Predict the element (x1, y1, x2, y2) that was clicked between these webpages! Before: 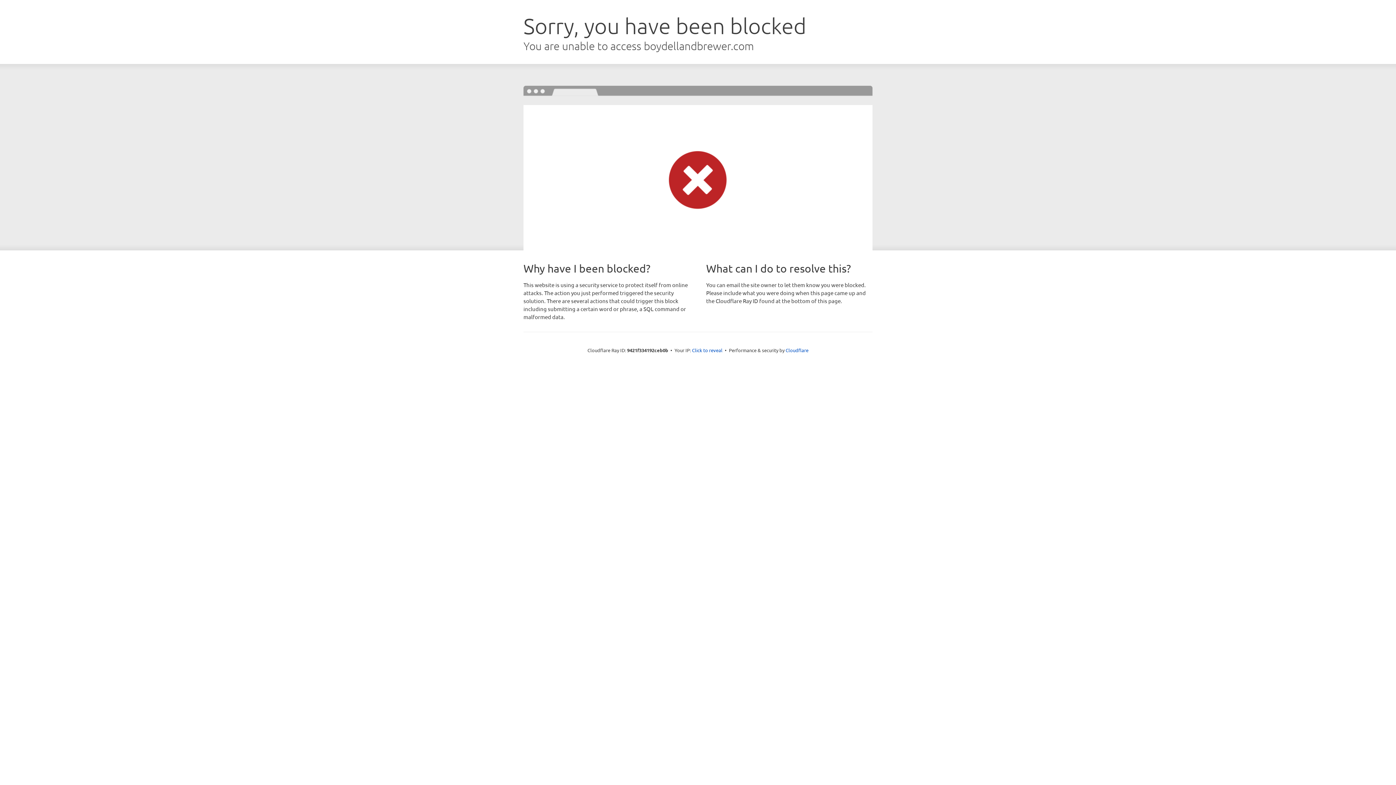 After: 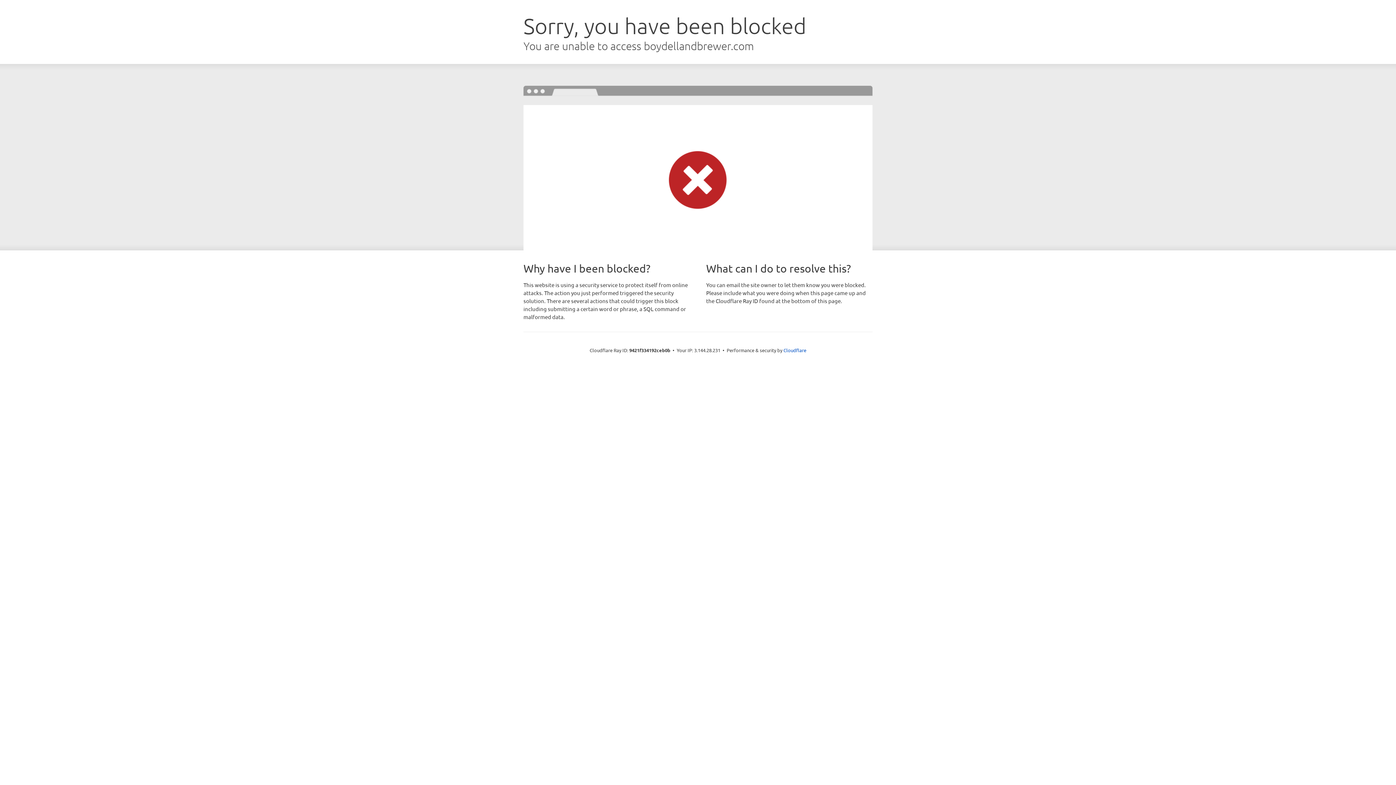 Action: bbox: (692, 346, 722, 353) label: Click to reveal